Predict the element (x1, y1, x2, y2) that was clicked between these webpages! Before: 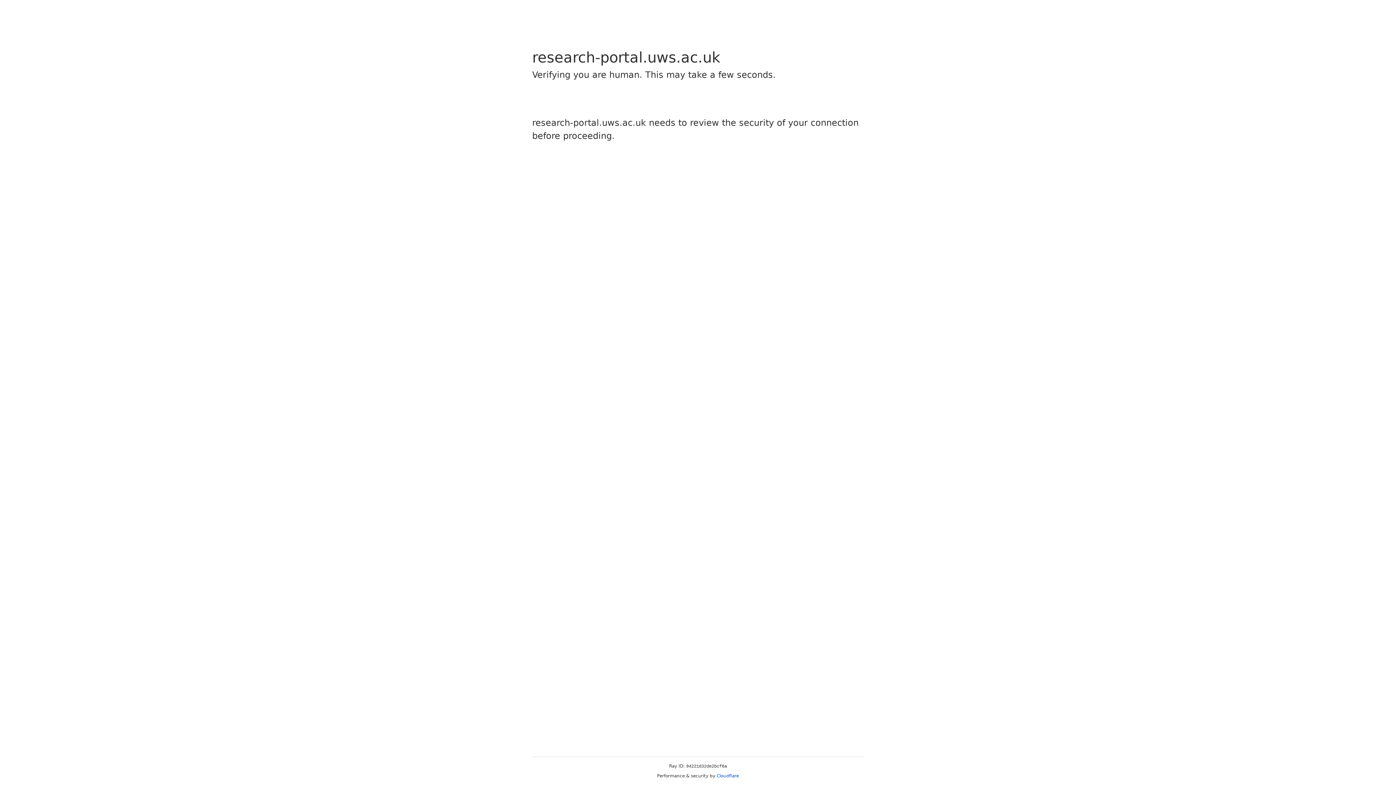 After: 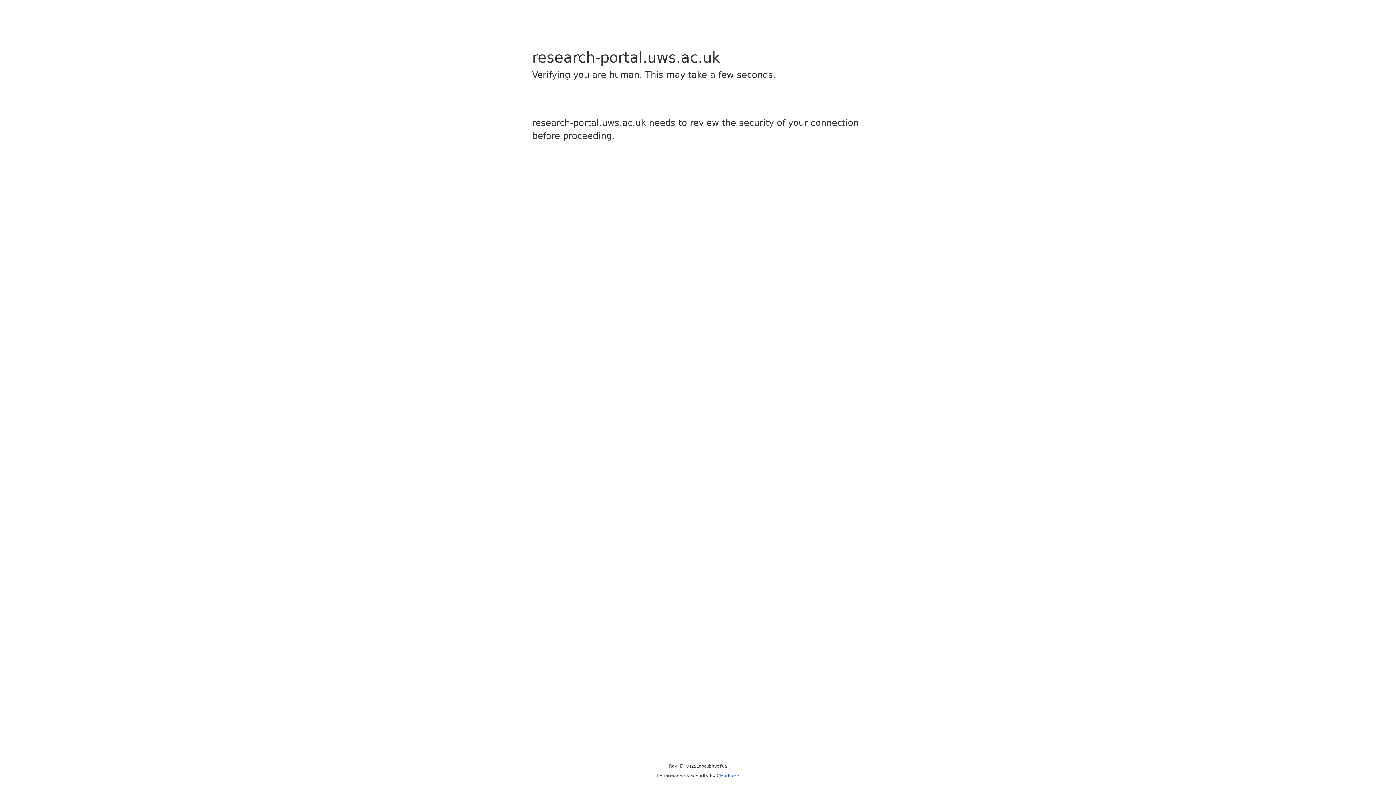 Action: bbox: (716, 773, 739, 778) label: Cloudflare